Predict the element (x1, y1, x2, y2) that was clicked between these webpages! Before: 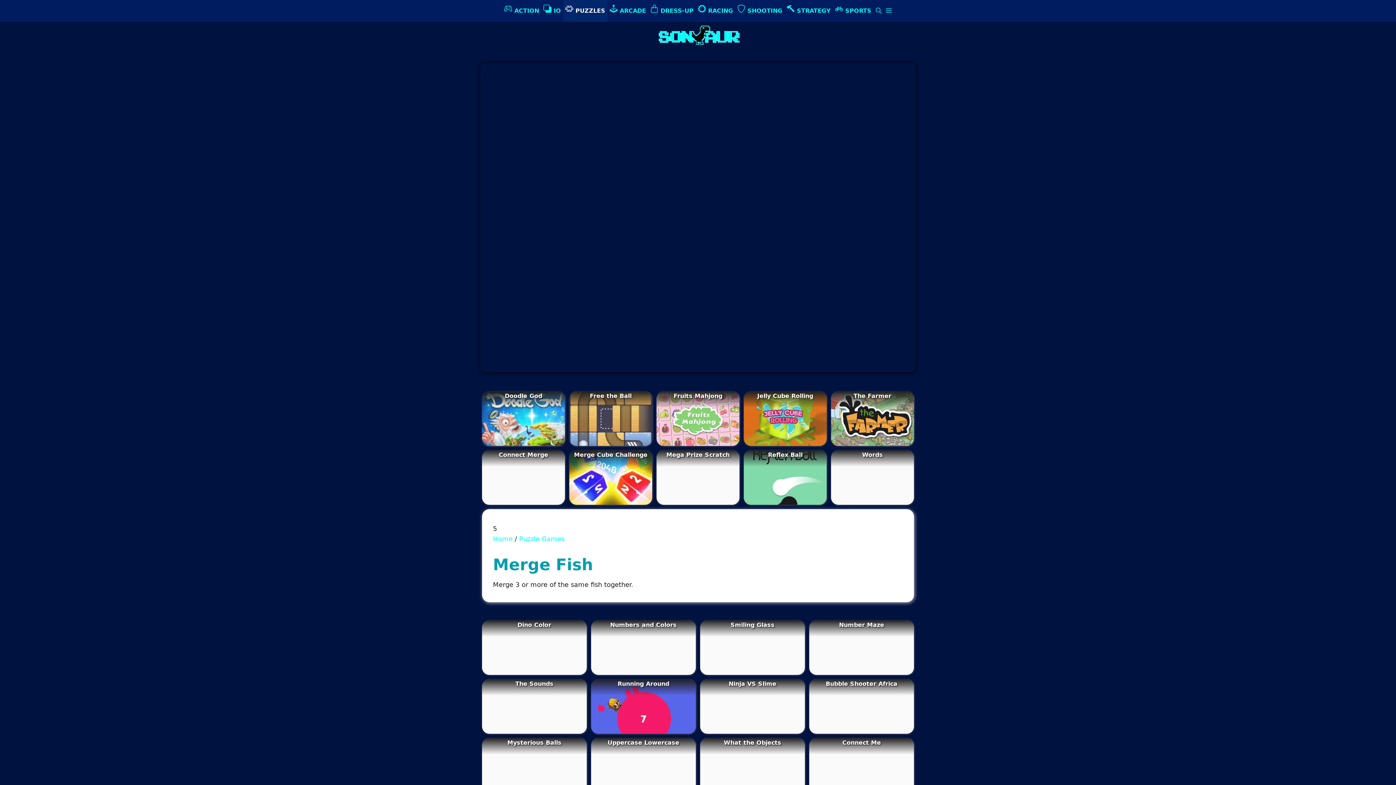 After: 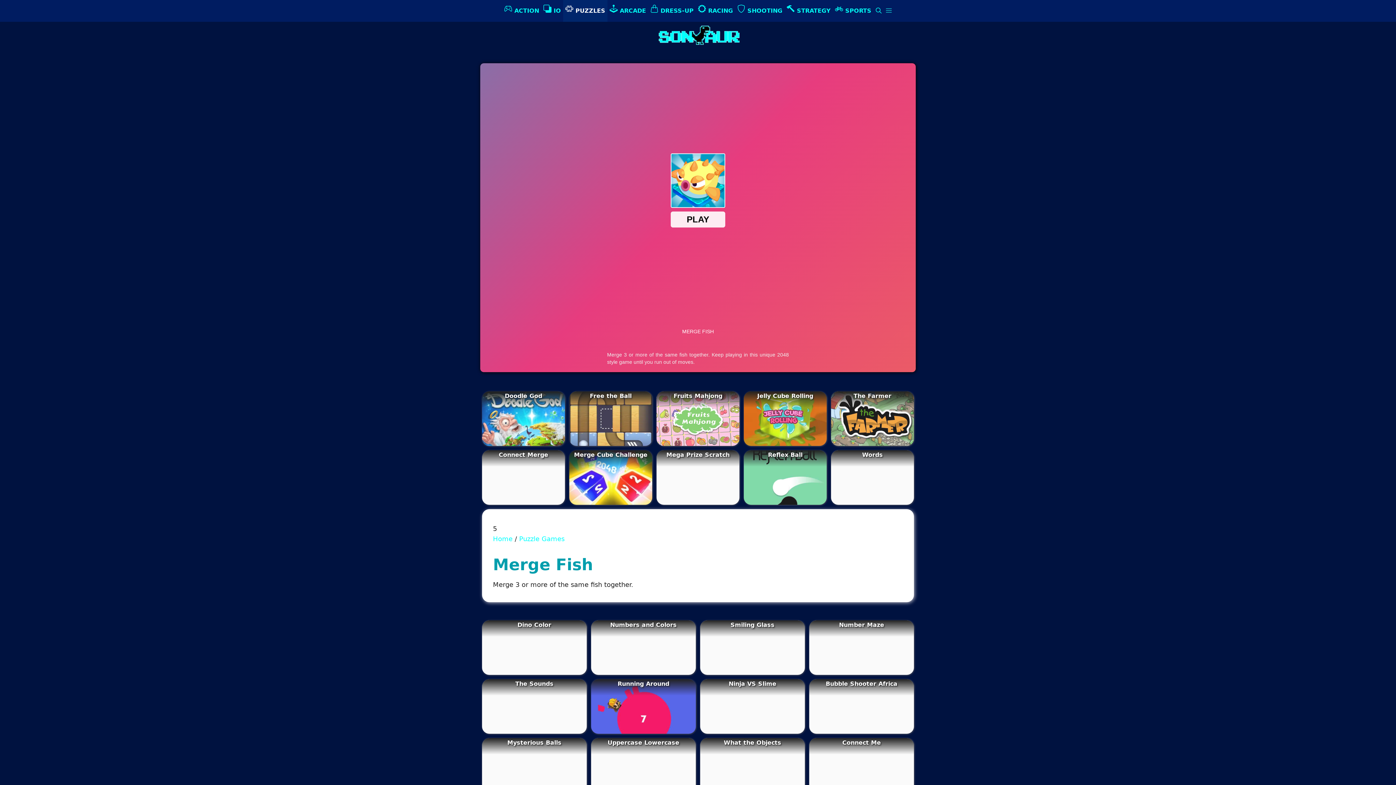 Action: label: Open Off-Canvas Panel bbox: (884, 0, 894, 21)